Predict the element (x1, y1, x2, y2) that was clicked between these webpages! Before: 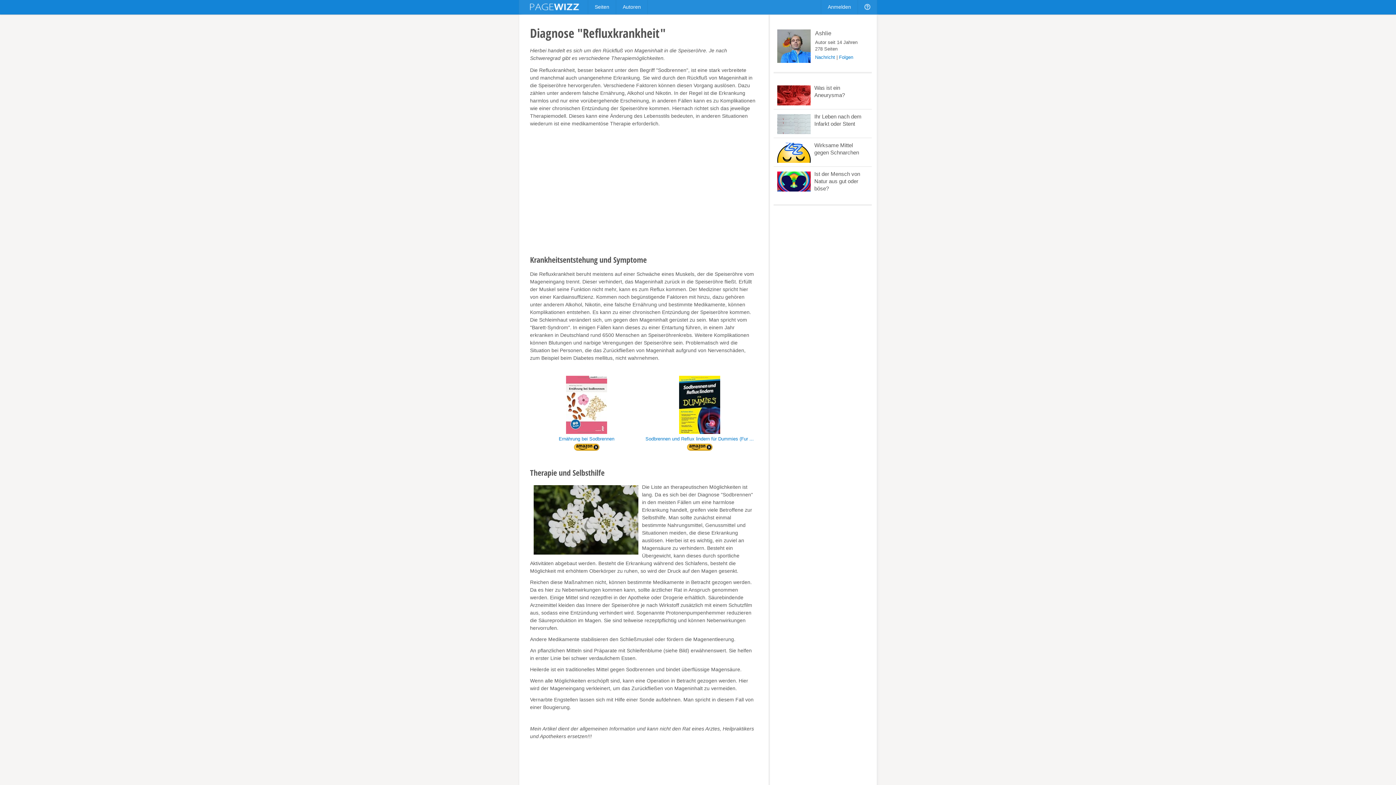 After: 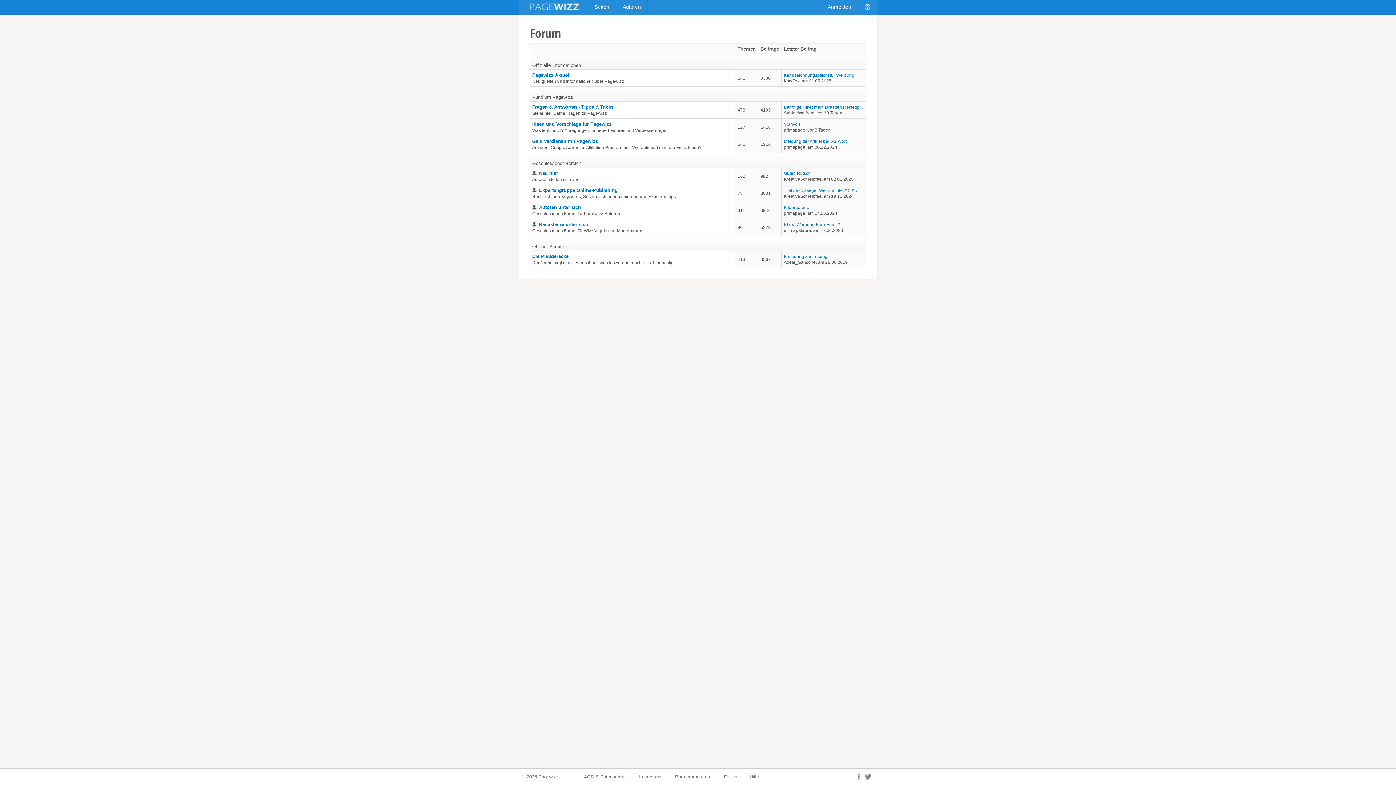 Action: bbox: (858, 0, 877, 14)